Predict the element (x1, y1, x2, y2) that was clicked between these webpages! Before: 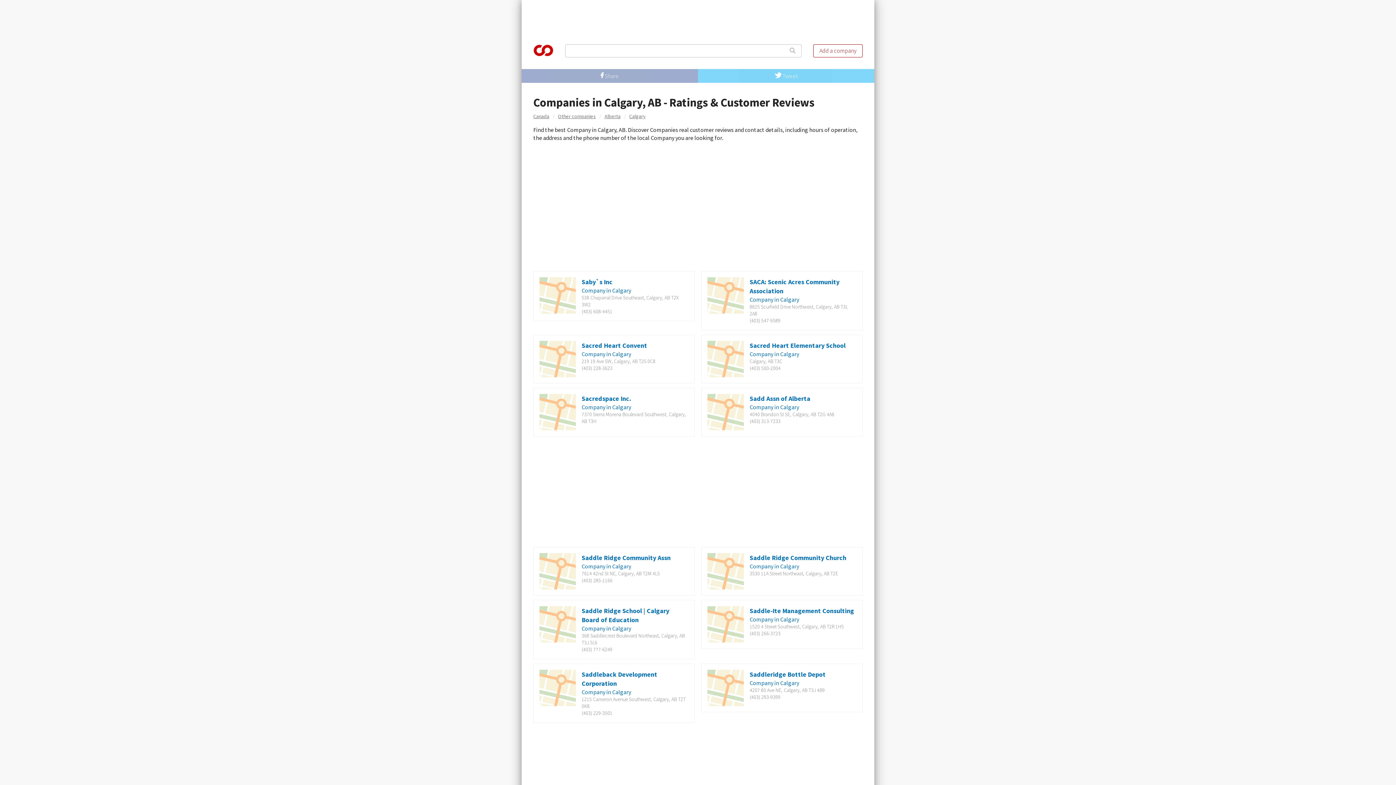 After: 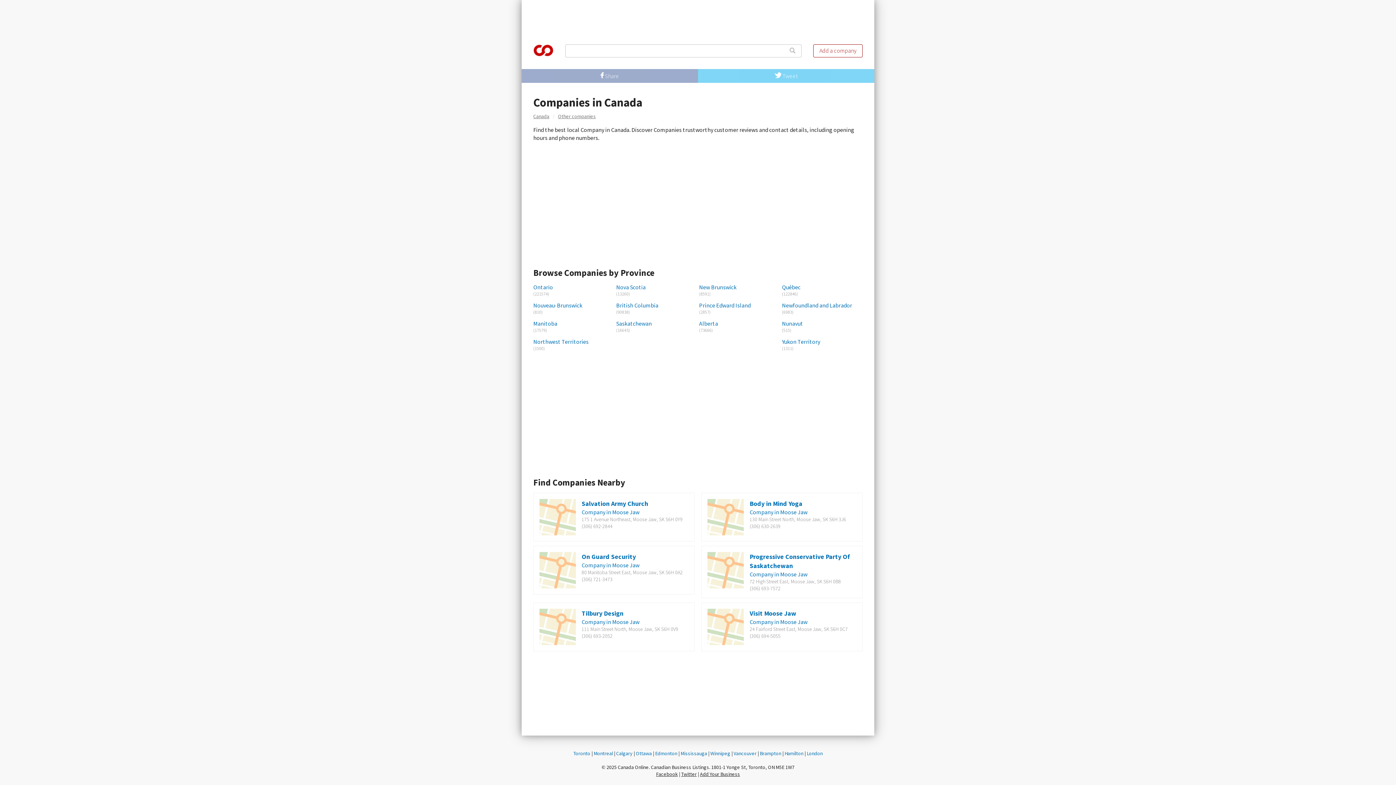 Action: bbox: (558, 113, 596, 119) label: Other companies